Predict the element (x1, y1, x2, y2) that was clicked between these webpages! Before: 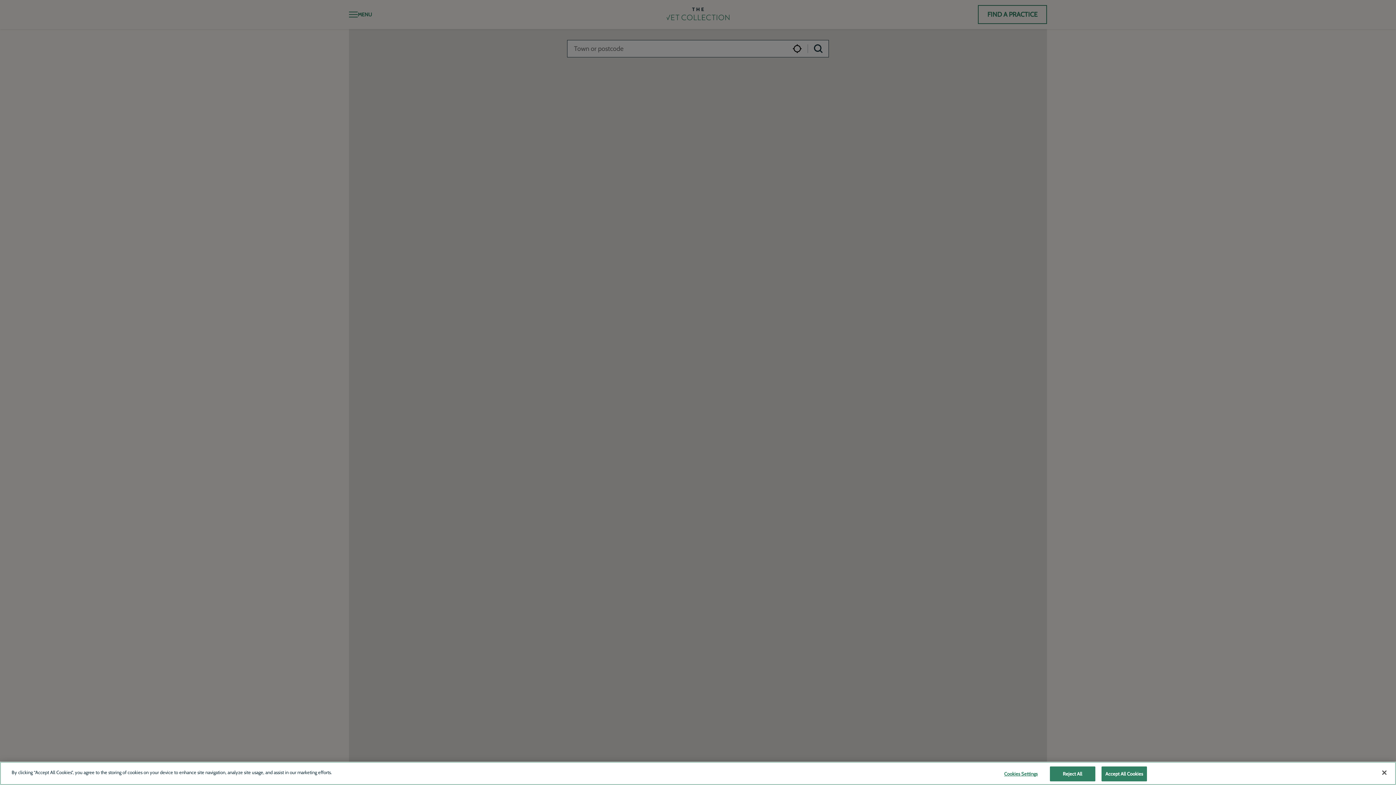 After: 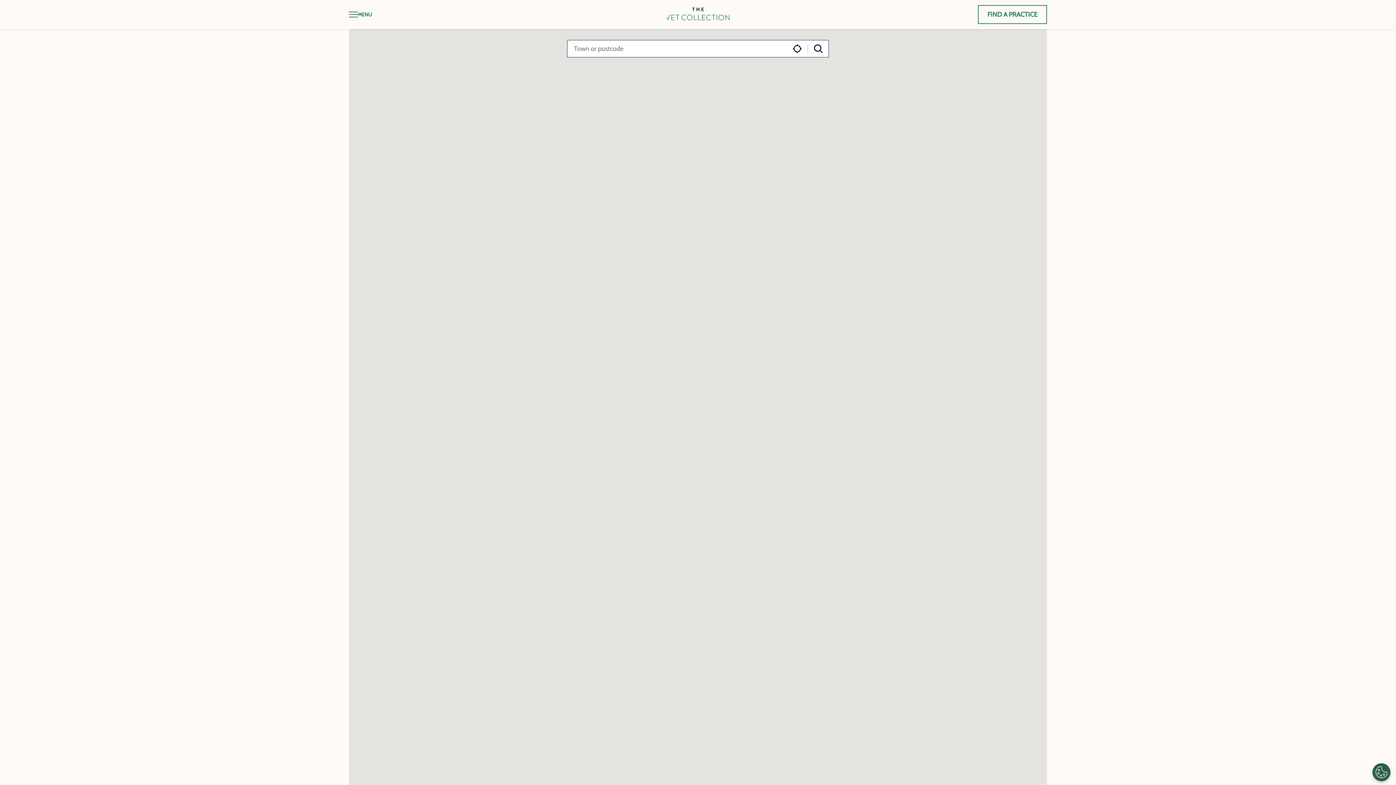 Action: bbox: (1101, 766, 1147, 781) label: Accept All Cookies